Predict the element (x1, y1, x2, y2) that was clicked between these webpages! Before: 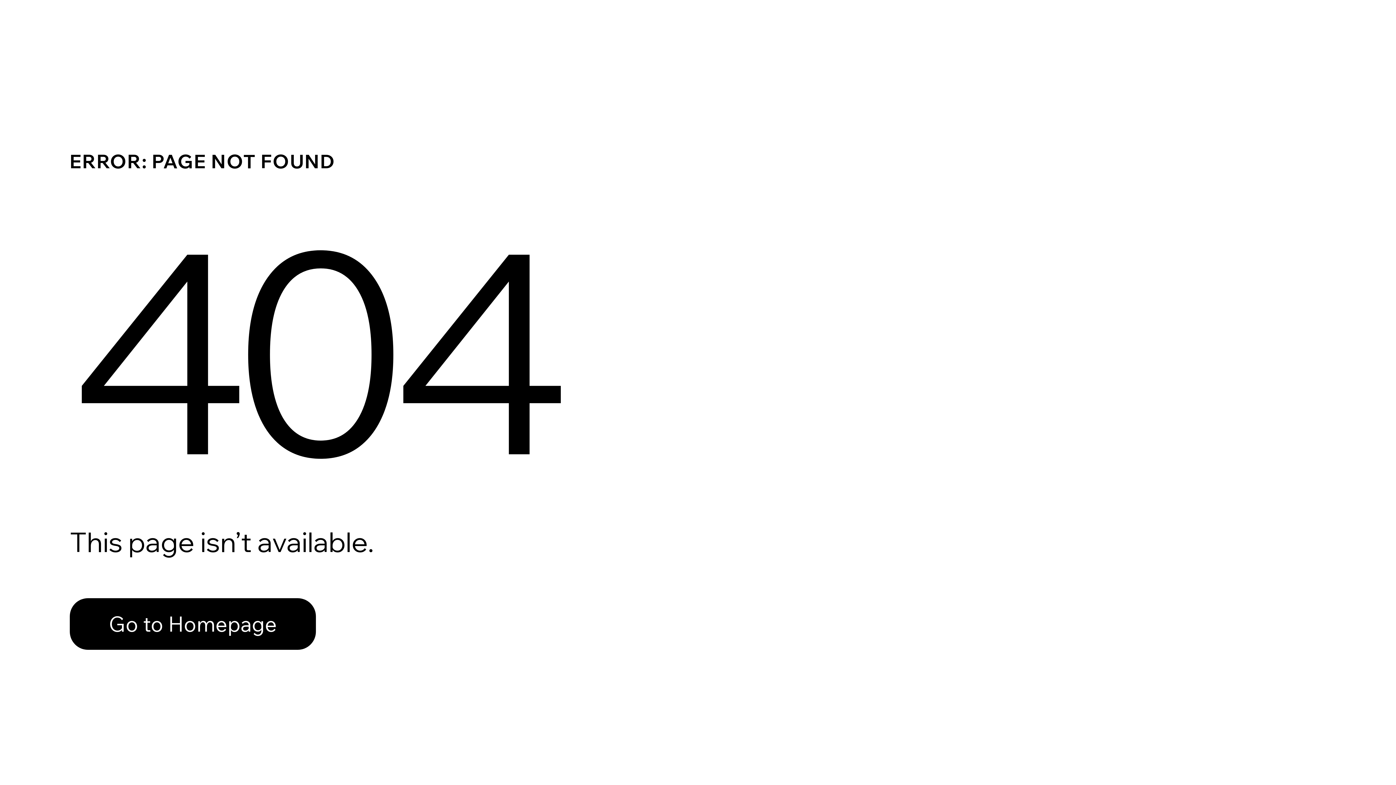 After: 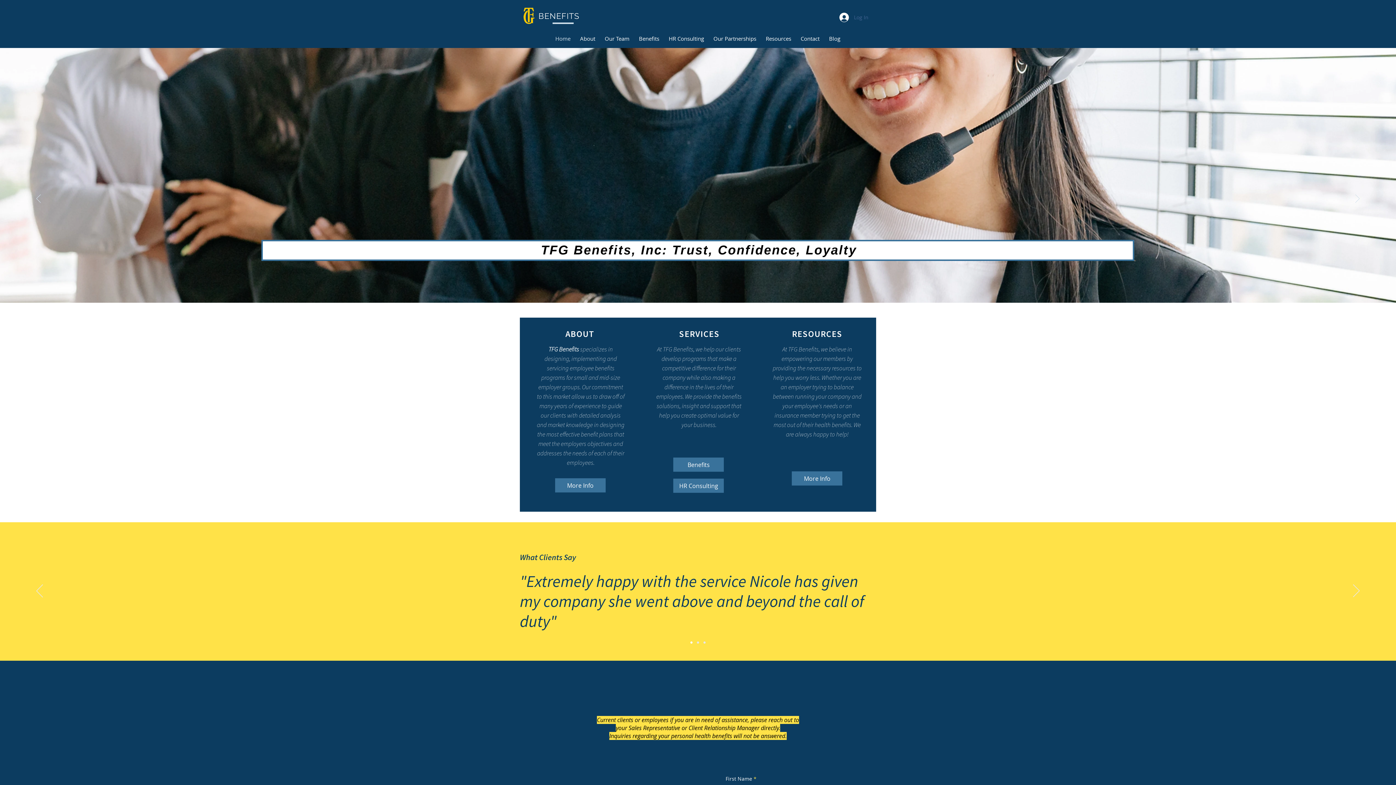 Action: label: Go to Homepage bbox: (69, 582, 768, 659)